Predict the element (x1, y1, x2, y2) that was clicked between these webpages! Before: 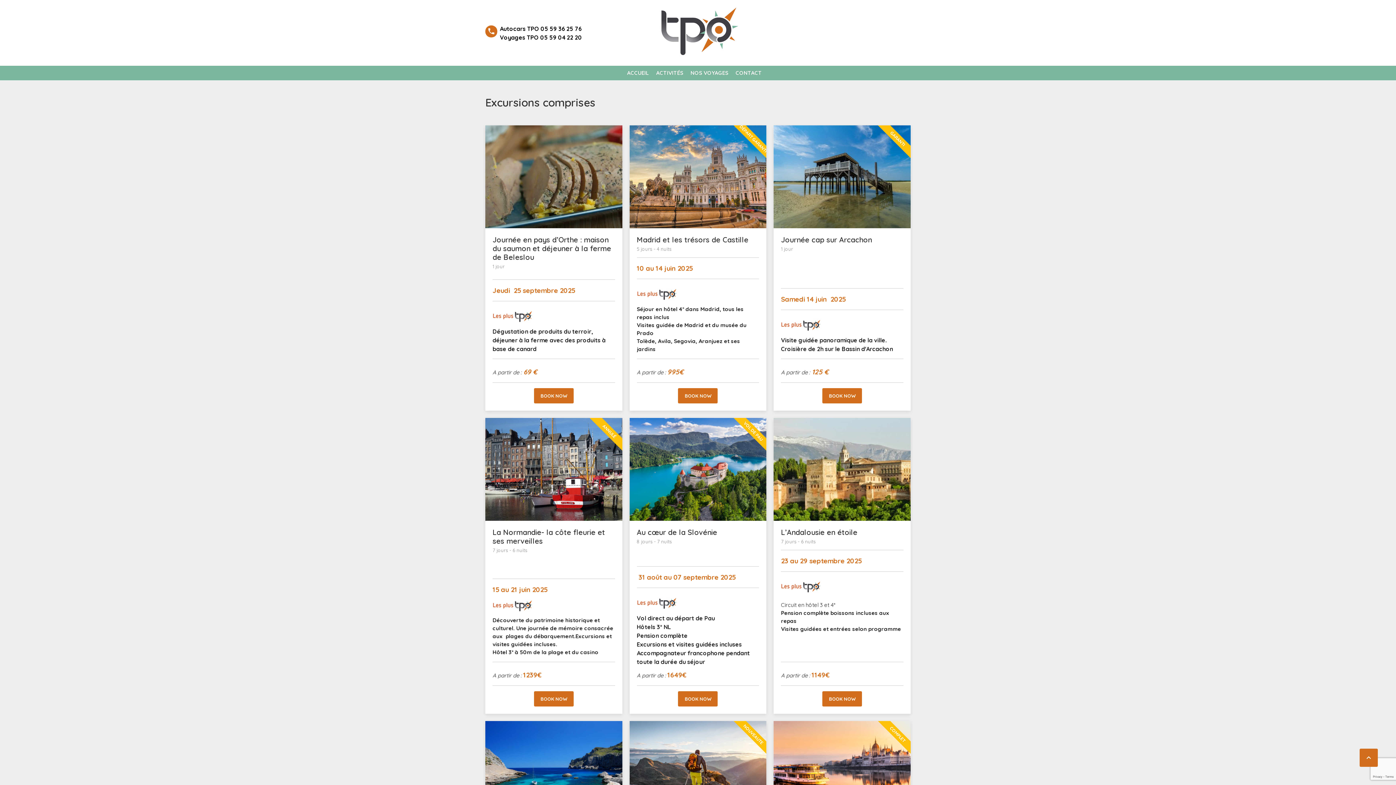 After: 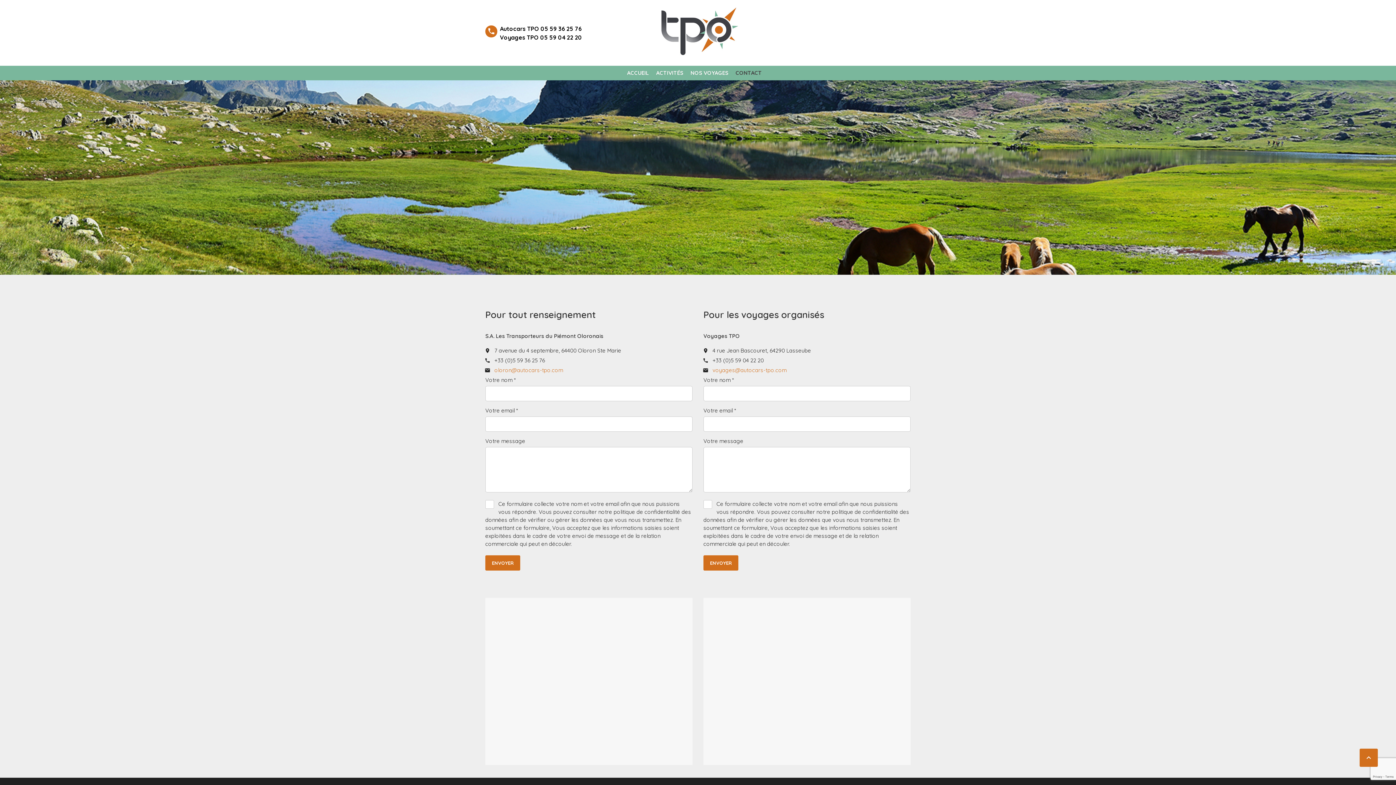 Action: bbox: (735, 65, 762, 80) label: CONTACT